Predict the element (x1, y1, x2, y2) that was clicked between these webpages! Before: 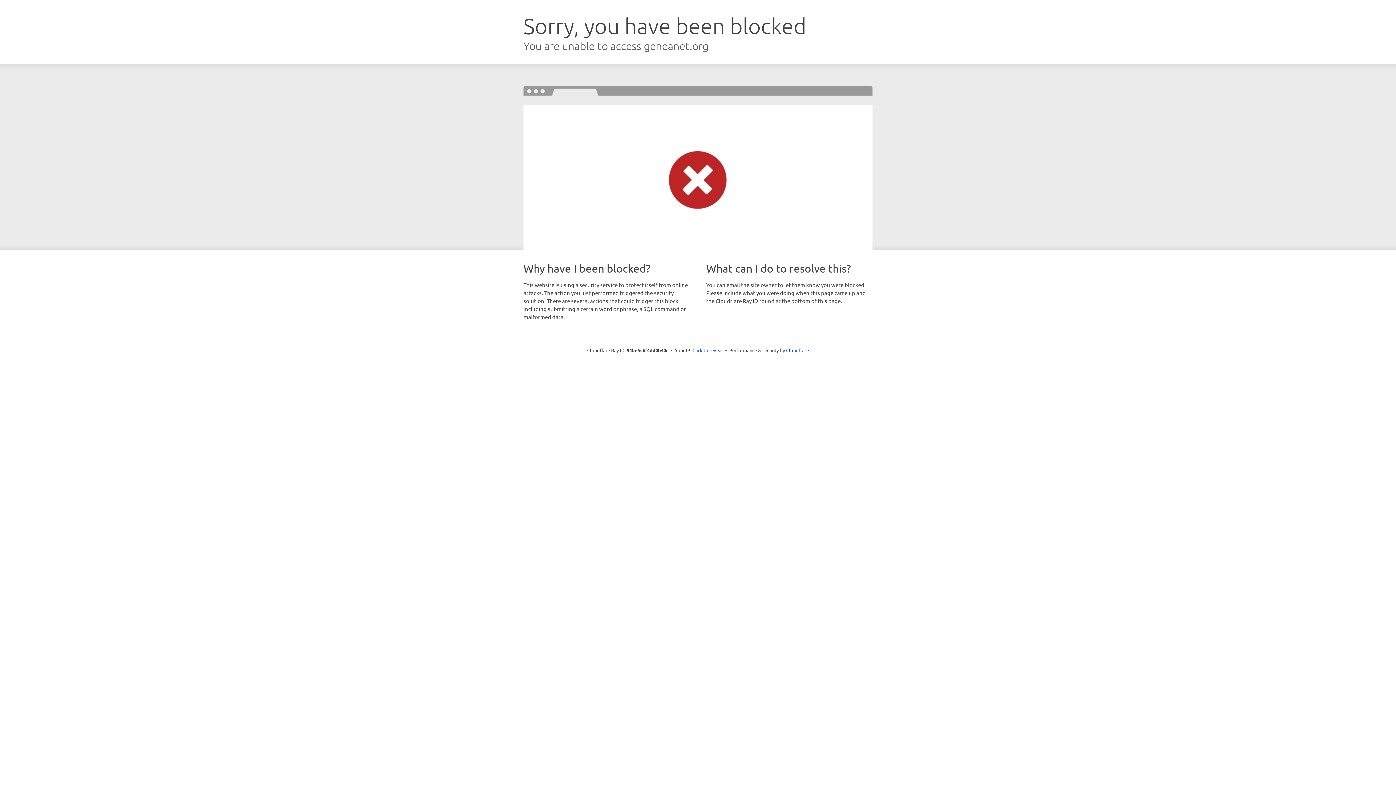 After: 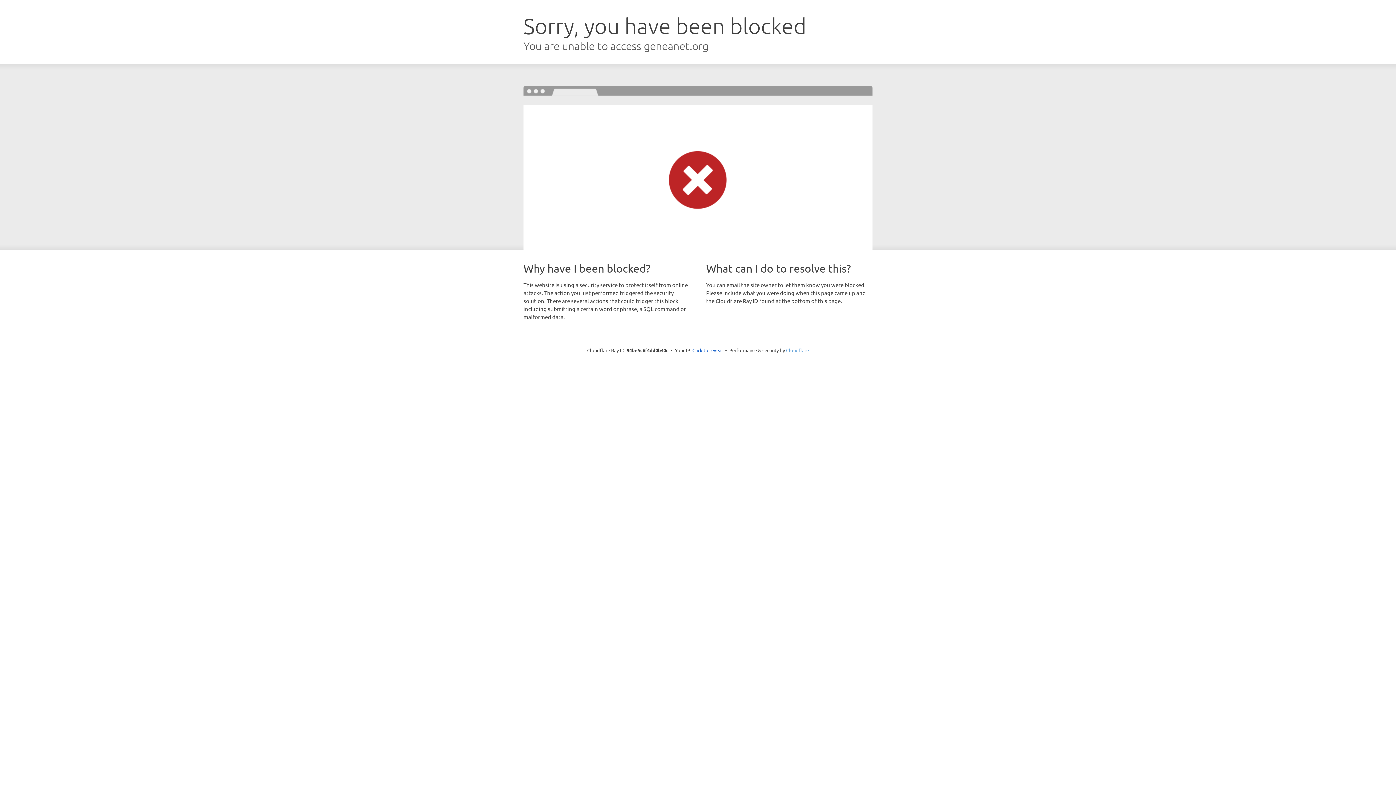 Action: bbox: (786, 347, 809, 353) label: Cloudflare